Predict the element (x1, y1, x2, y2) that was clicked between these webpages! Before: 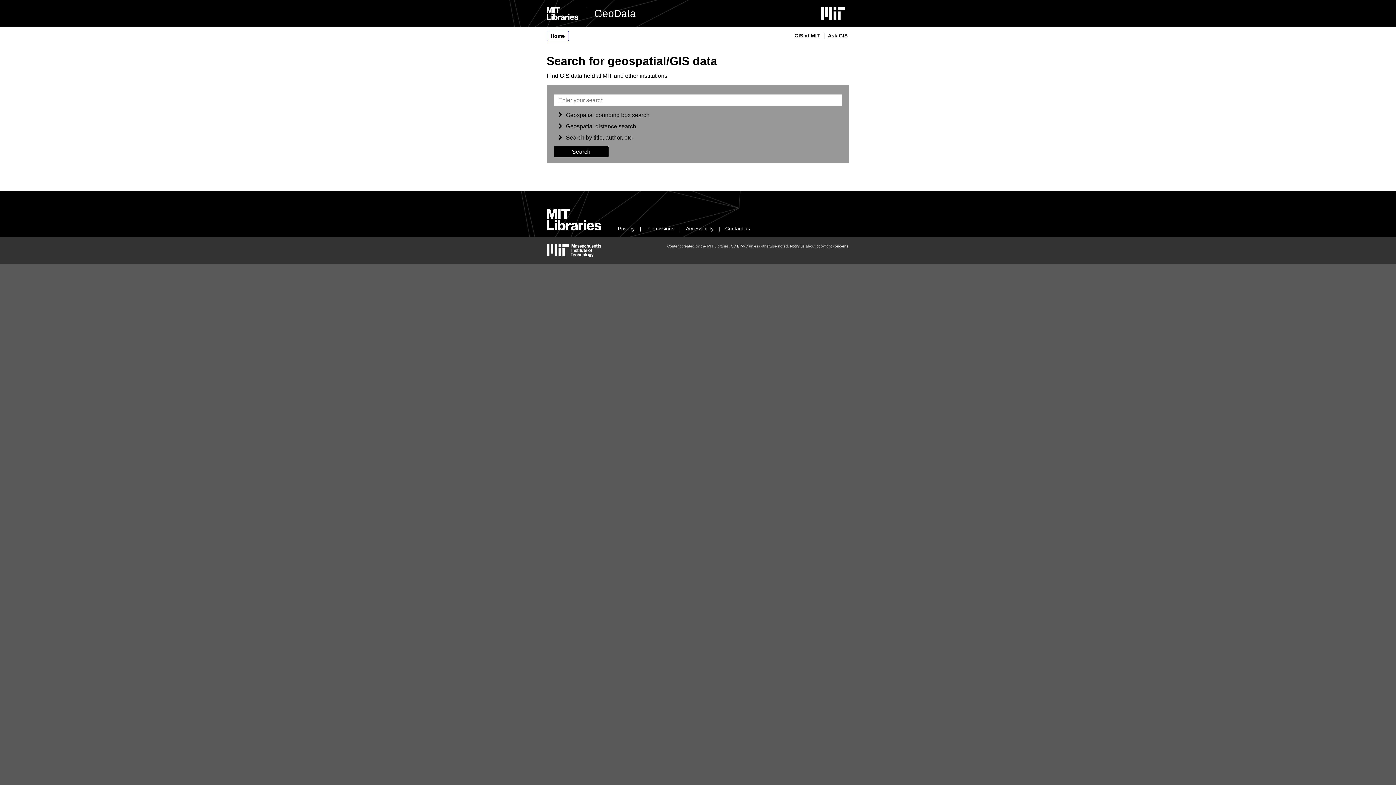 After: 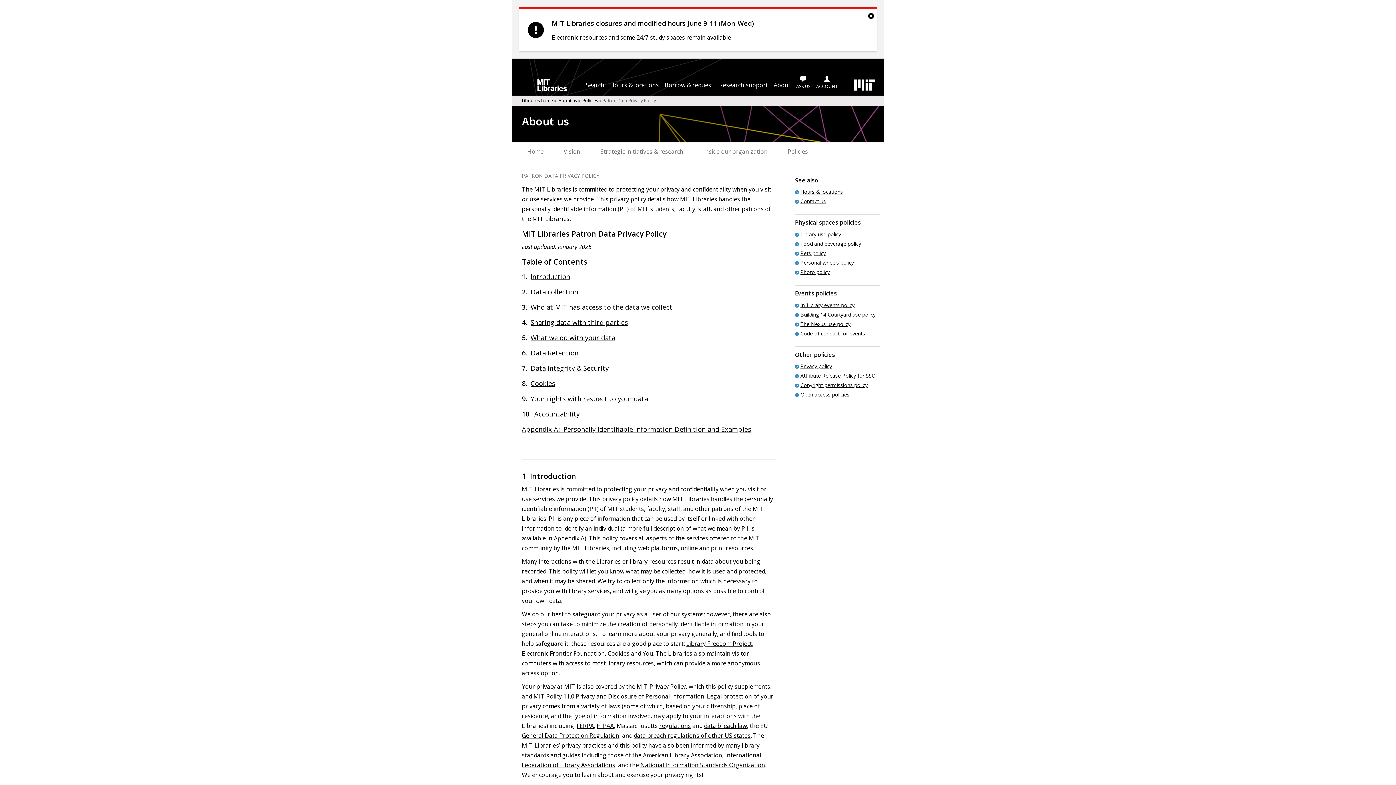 Action: bbox: (618, 225, 634, 231) label: Privacy